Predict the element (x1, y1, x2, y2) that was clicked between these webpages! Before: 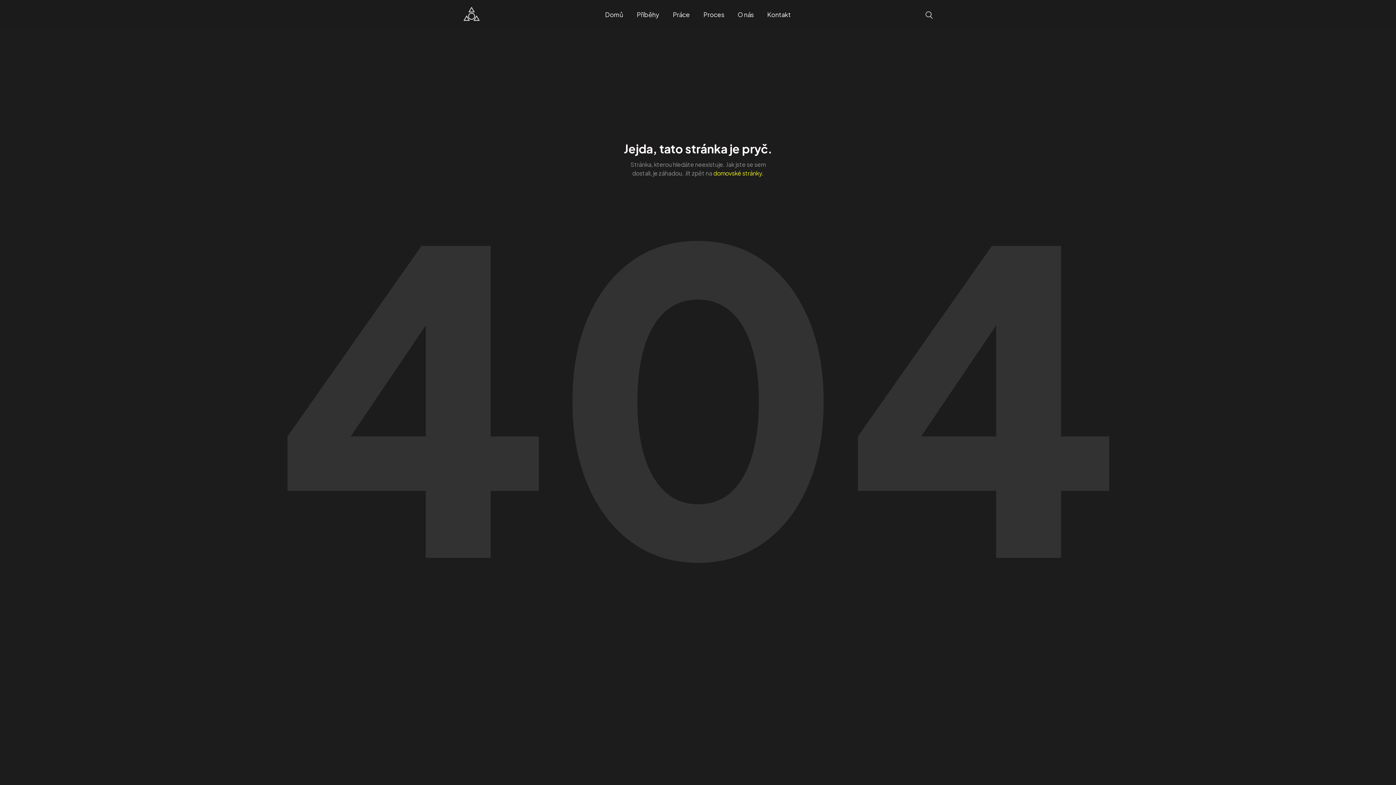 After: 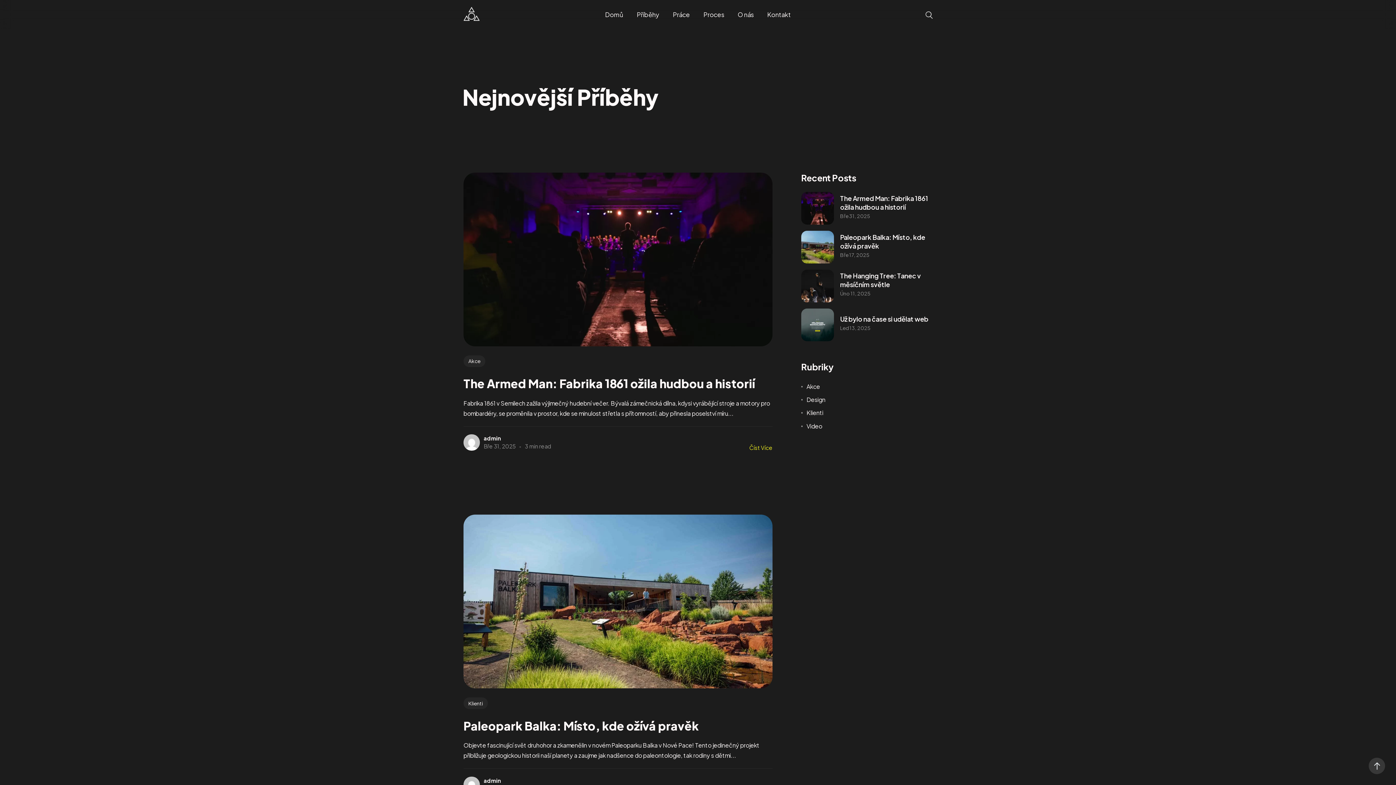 Action: label: Příběhy bbox: (630, 10, 666, 19)